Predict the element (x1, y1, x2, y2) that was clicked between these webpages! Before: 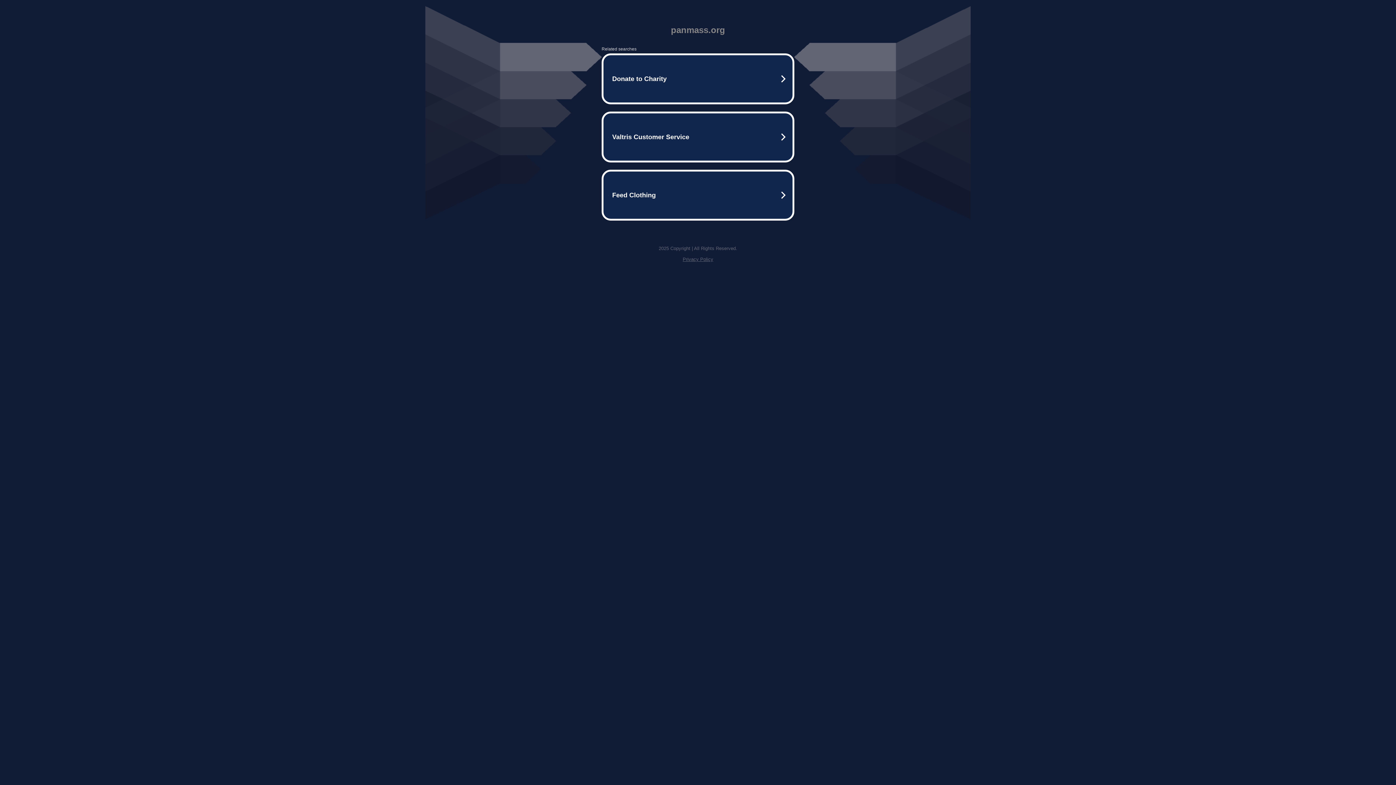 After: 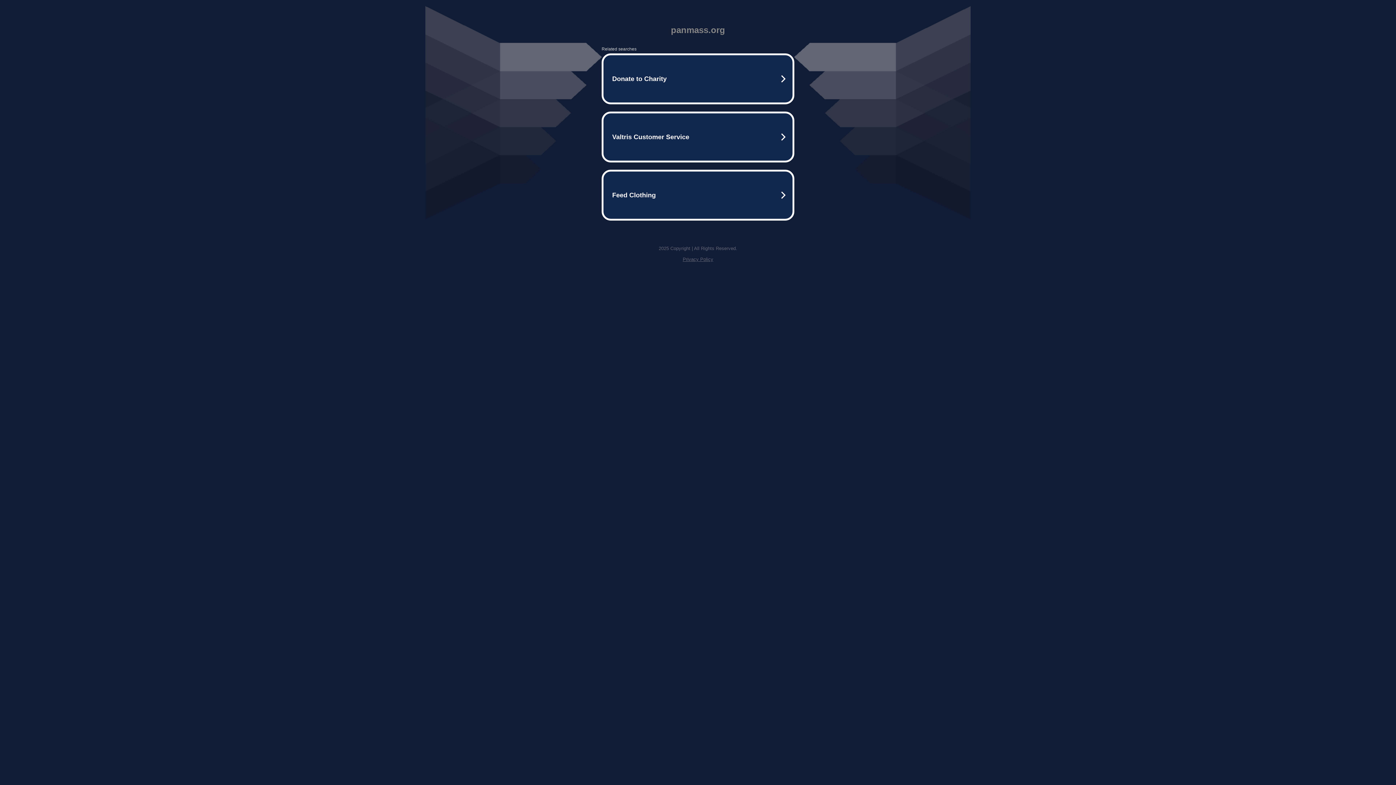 Action: label: Privacy Policy bbox: (682, 256, 713, 262)